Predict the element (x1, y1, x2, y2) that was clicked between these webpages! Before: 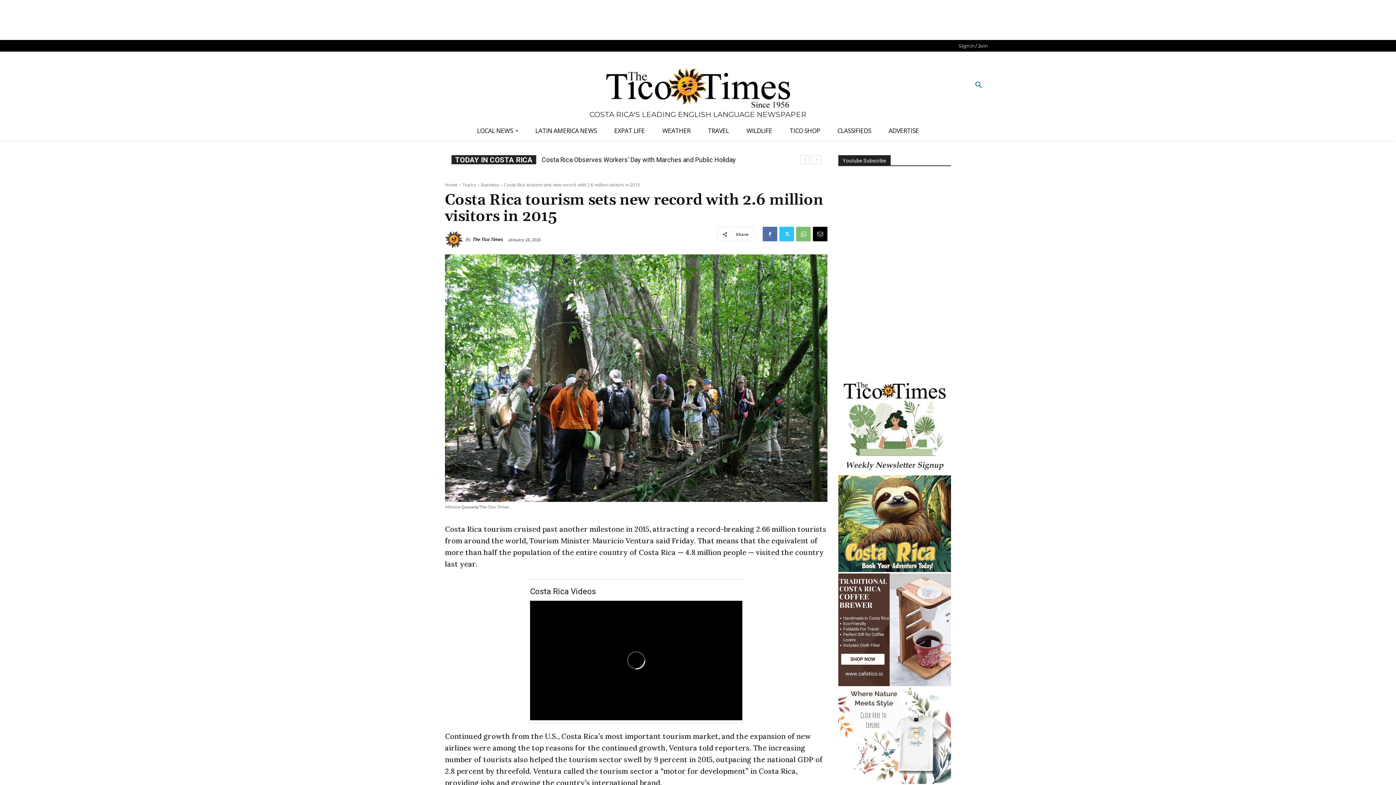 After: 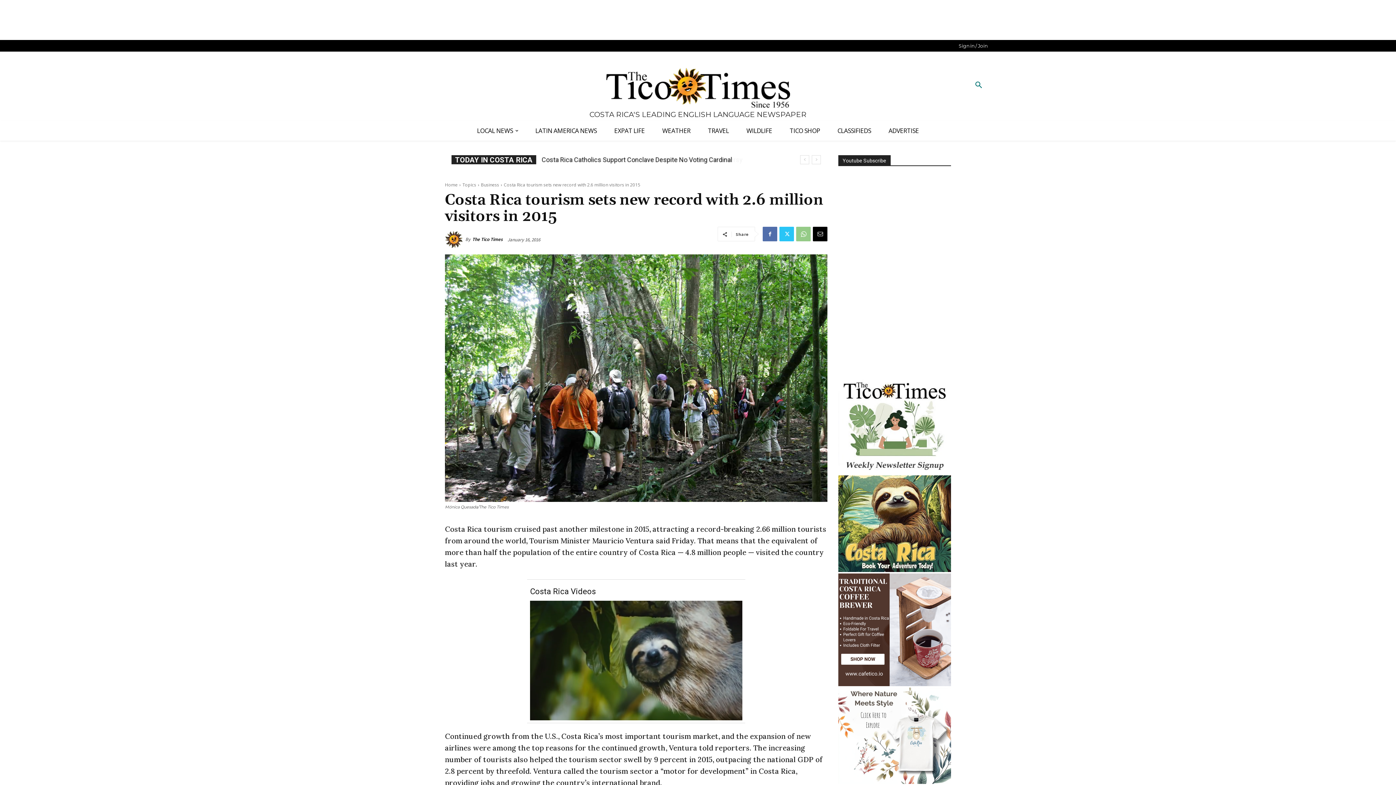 Action: bbox: (796, 227, 810, 241)